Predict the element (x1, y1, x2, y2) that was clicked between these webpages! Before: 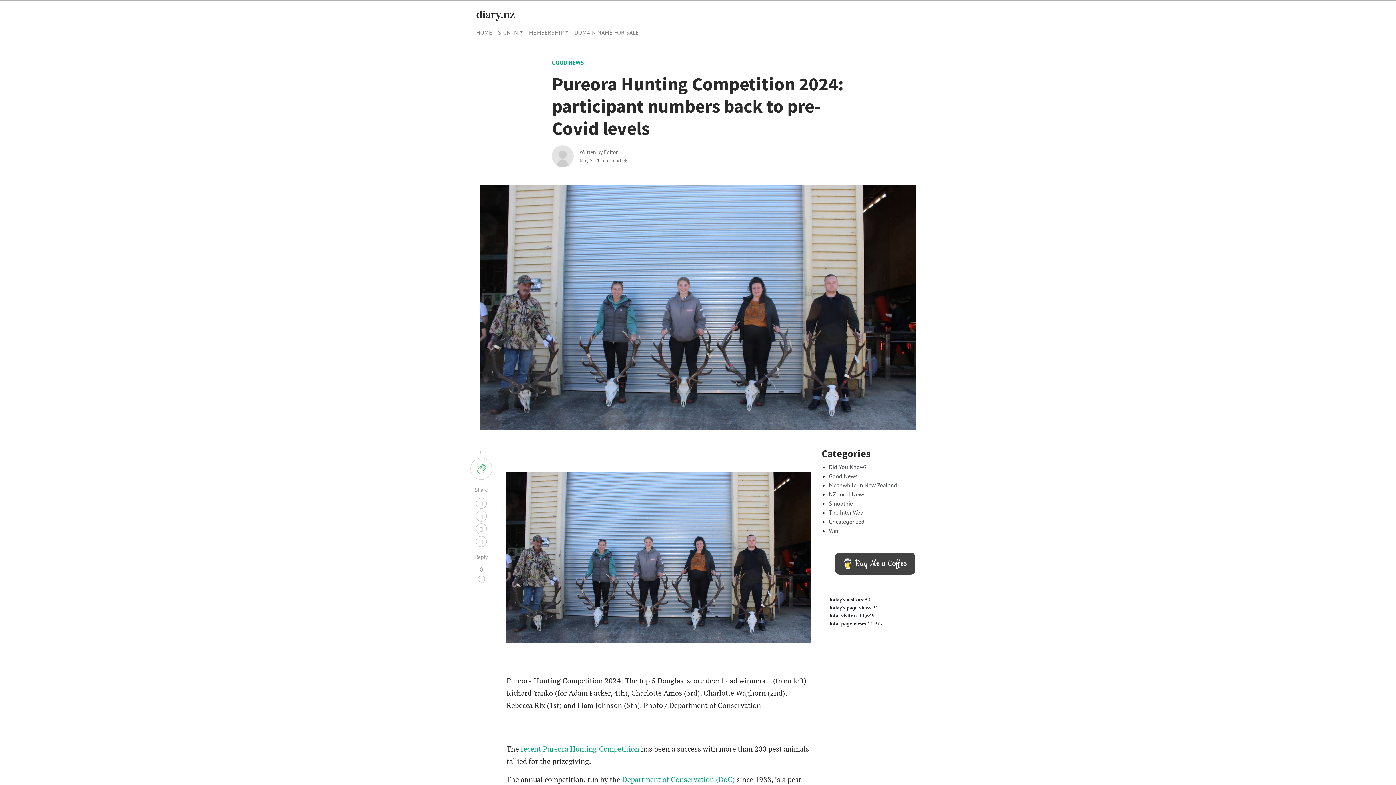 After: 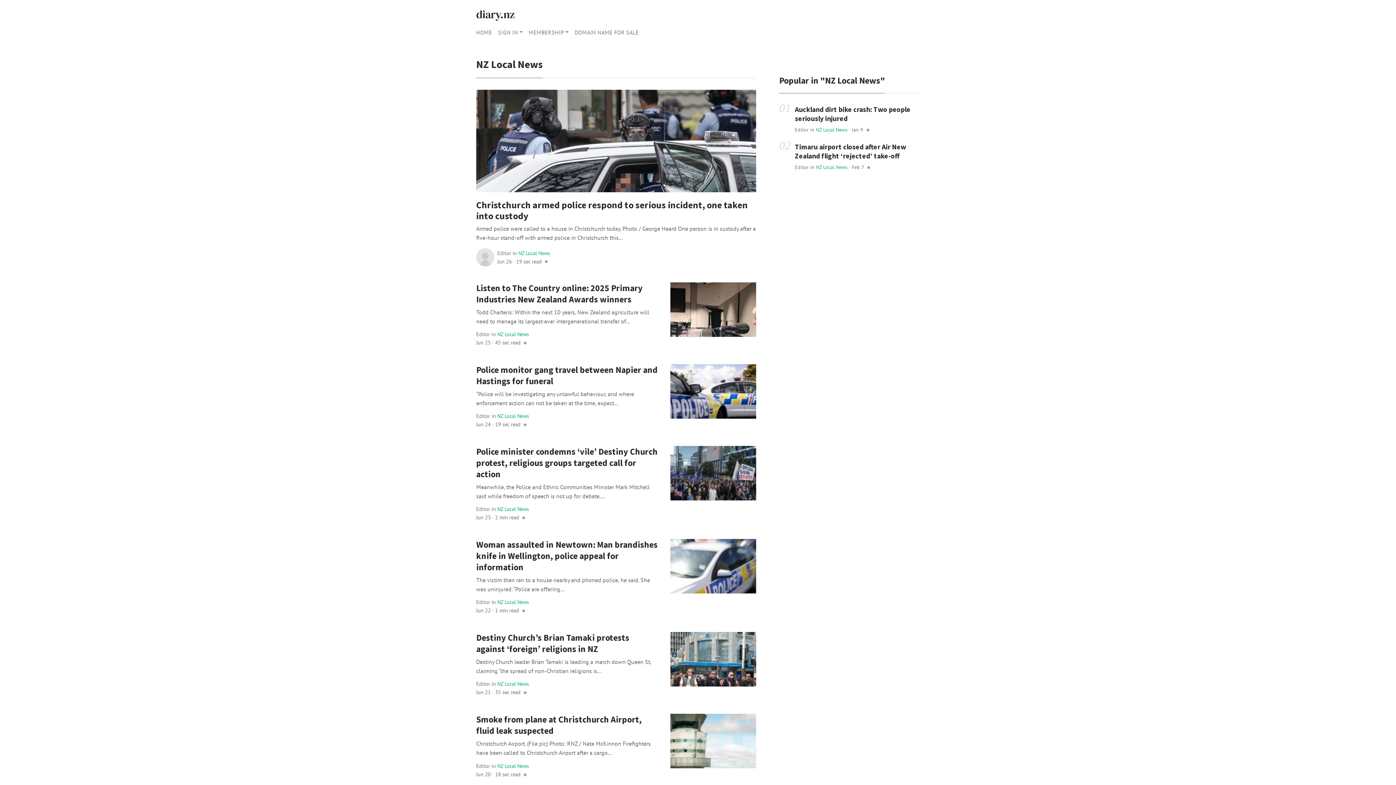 Action: bbox: (829, 490, 865, 498) label: NZ Local News